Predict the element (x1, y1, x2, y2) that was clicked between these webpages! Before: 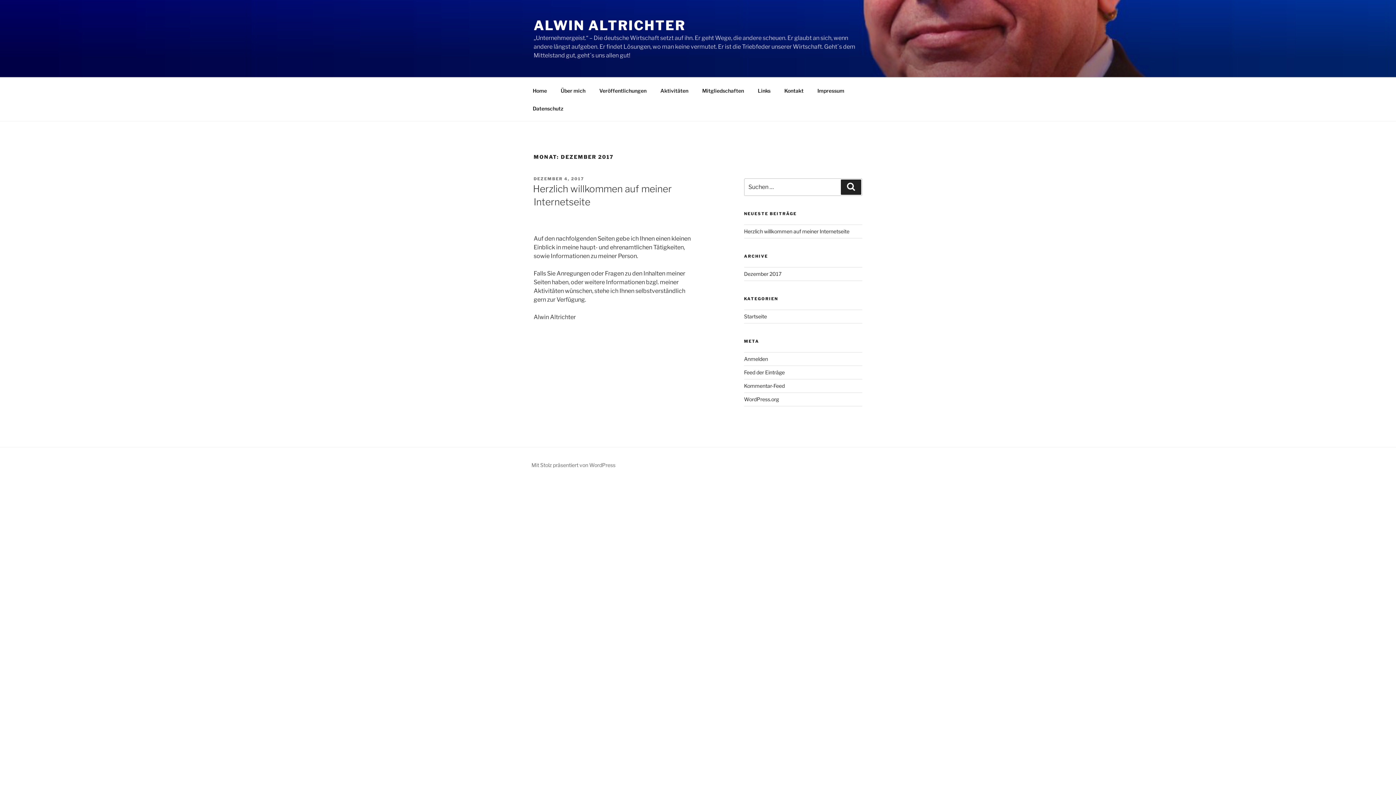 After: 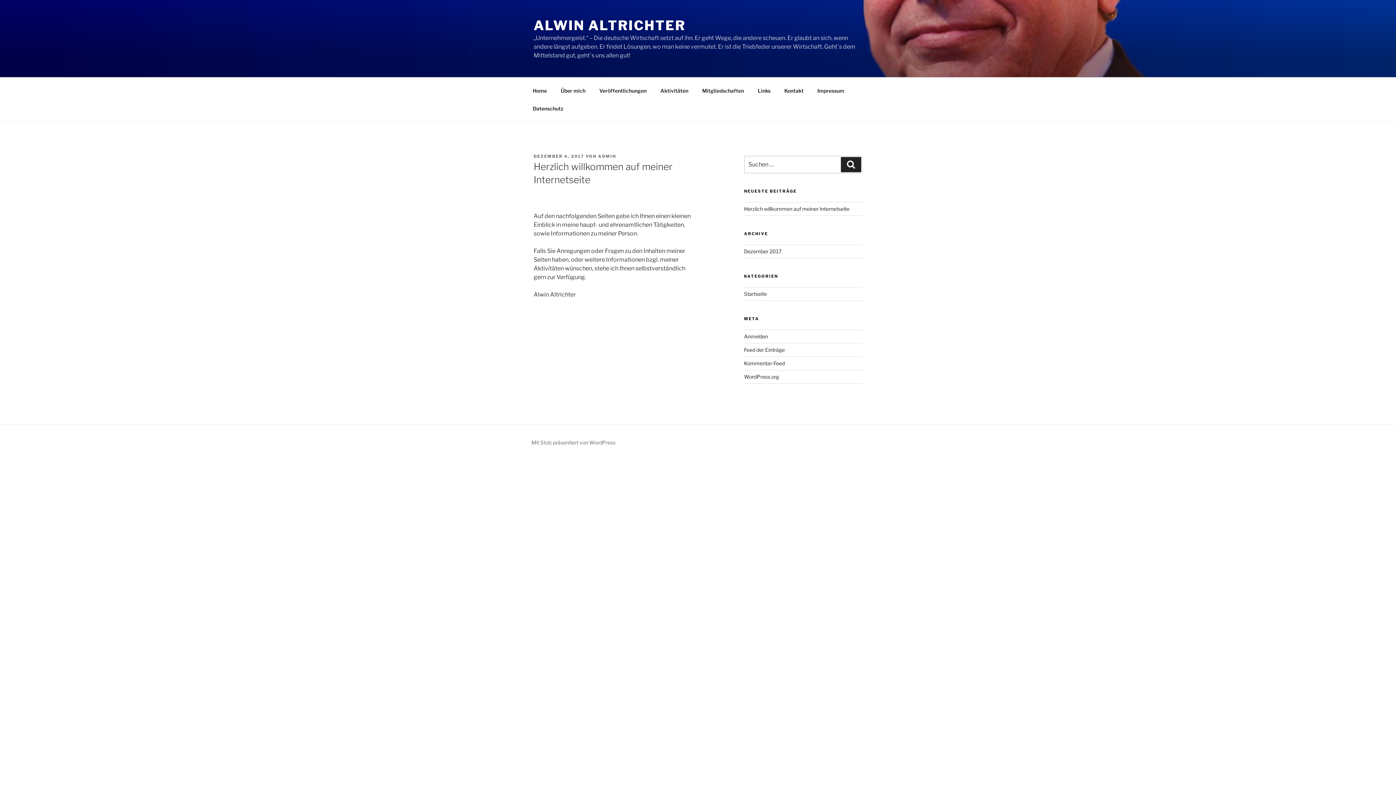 Action: bbox: (744, 228, 849, 234) label: Herzlich willkommen auf meiner Internetseite